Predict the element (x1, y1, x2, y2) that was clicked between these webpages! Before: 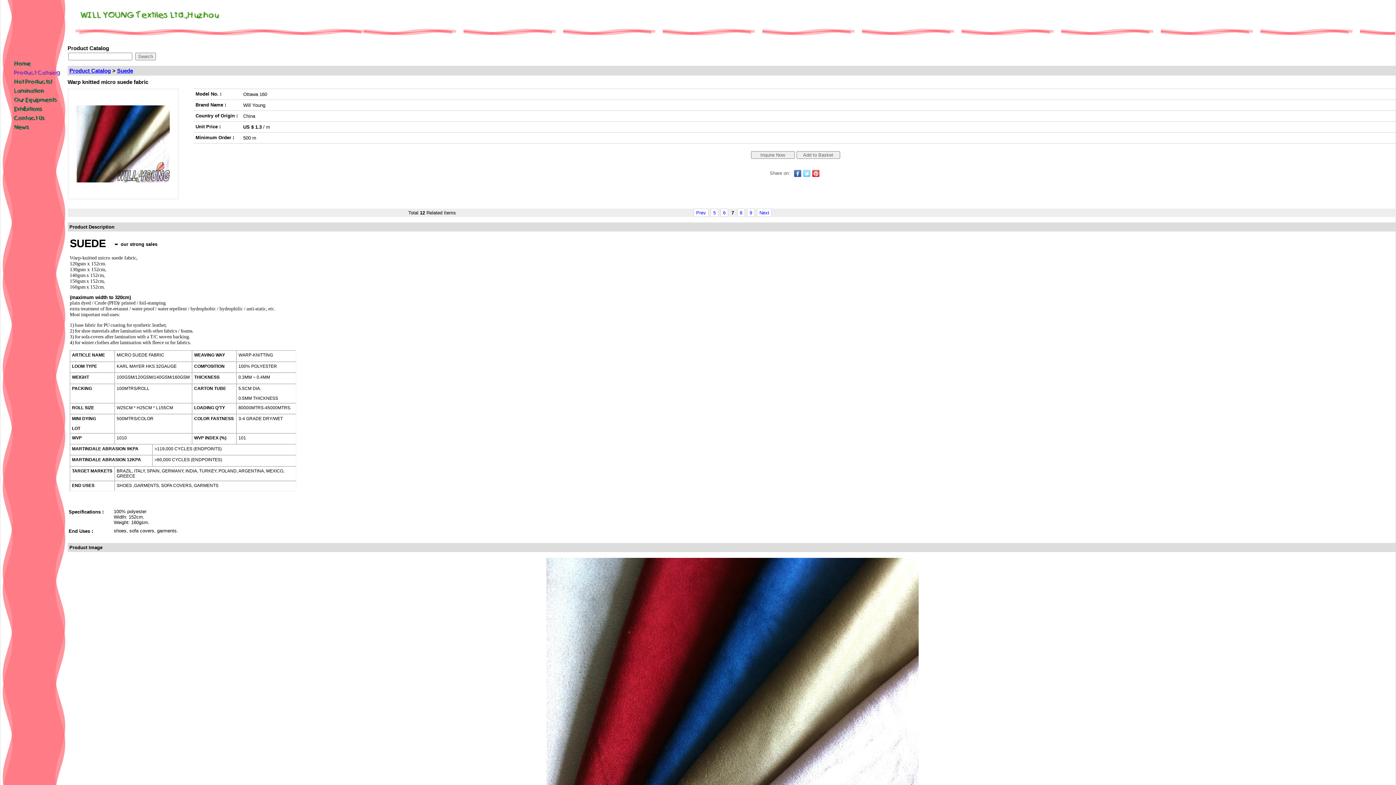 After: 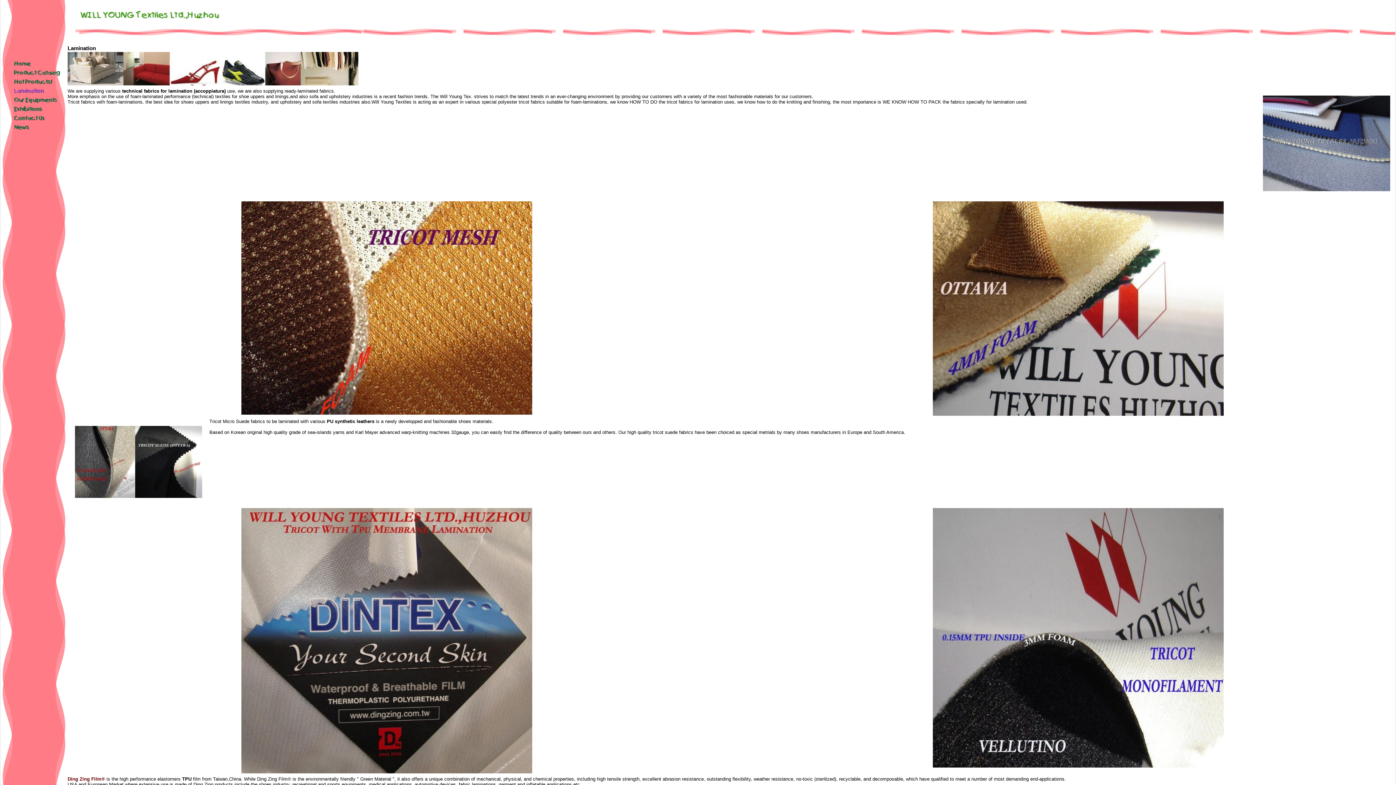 Action: bbox: (0, 91, 65, 96)